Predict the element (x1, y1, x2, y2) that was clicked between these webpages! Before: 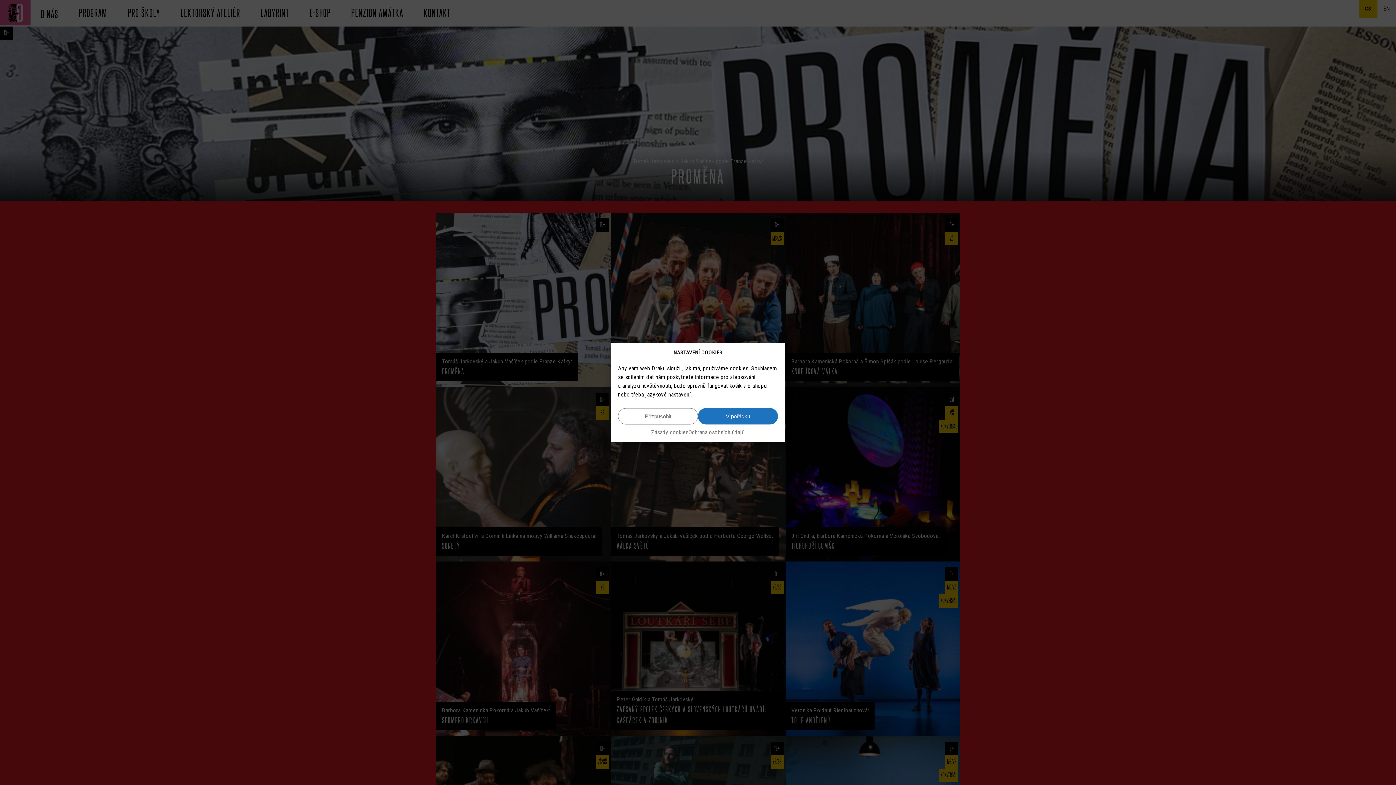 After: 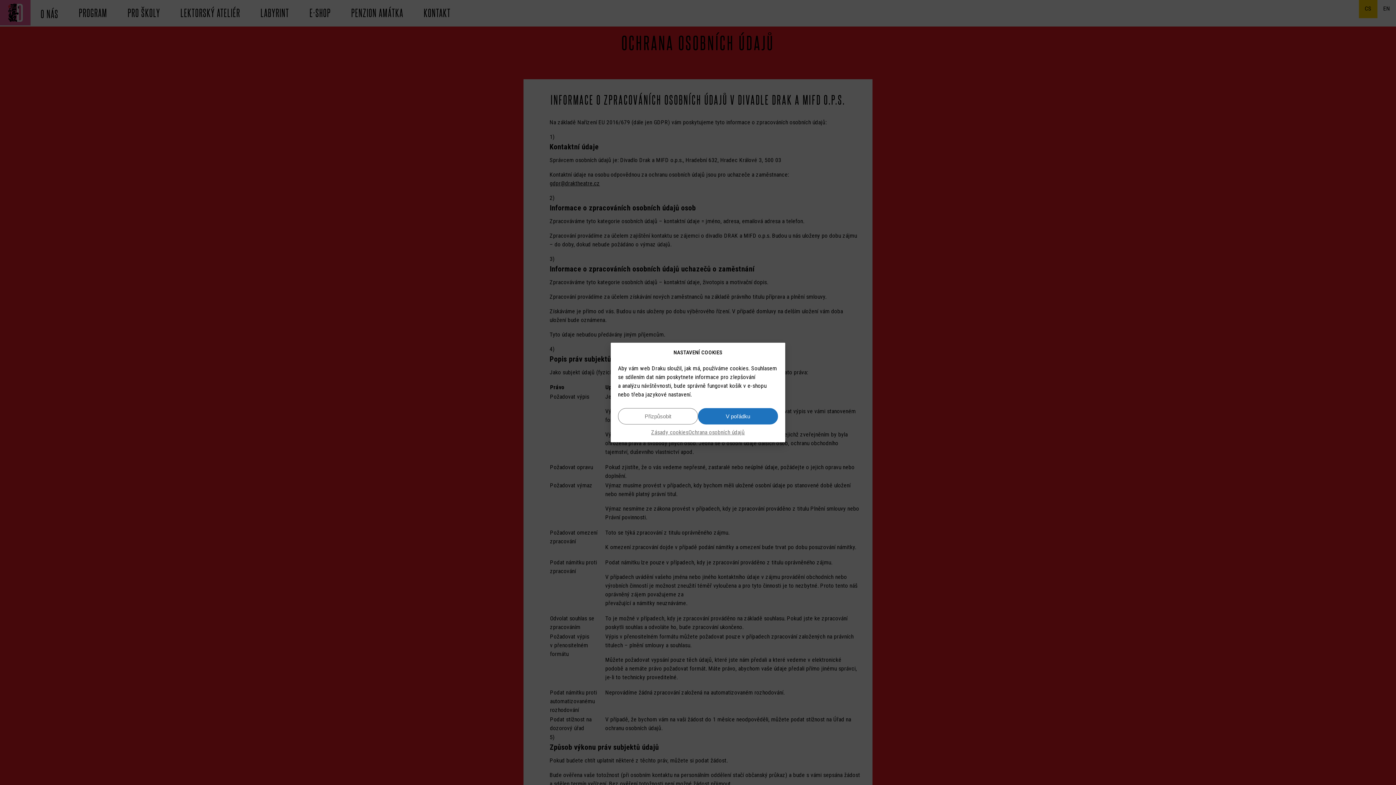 Action: label: Ochrana osobních údajů bbox: (688, 428, 745, 437)